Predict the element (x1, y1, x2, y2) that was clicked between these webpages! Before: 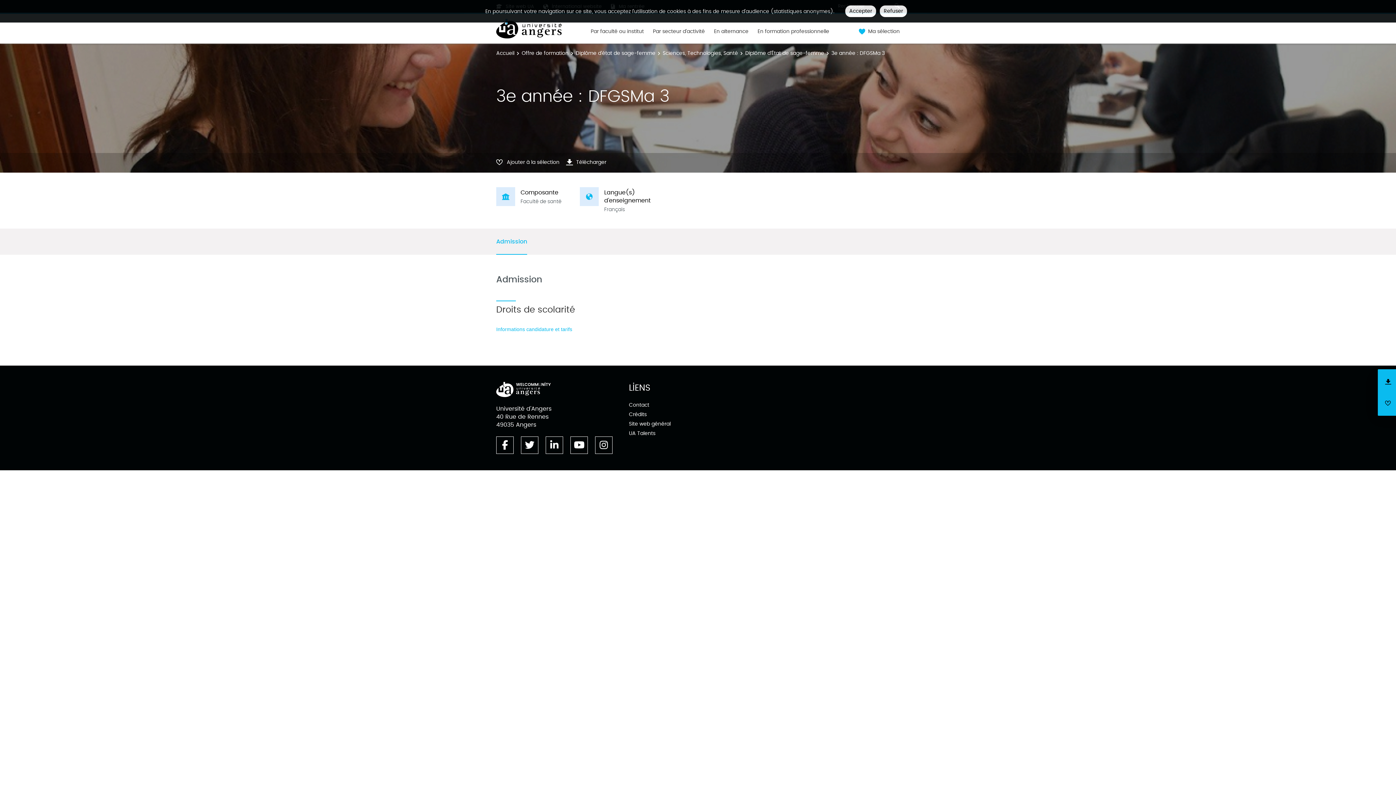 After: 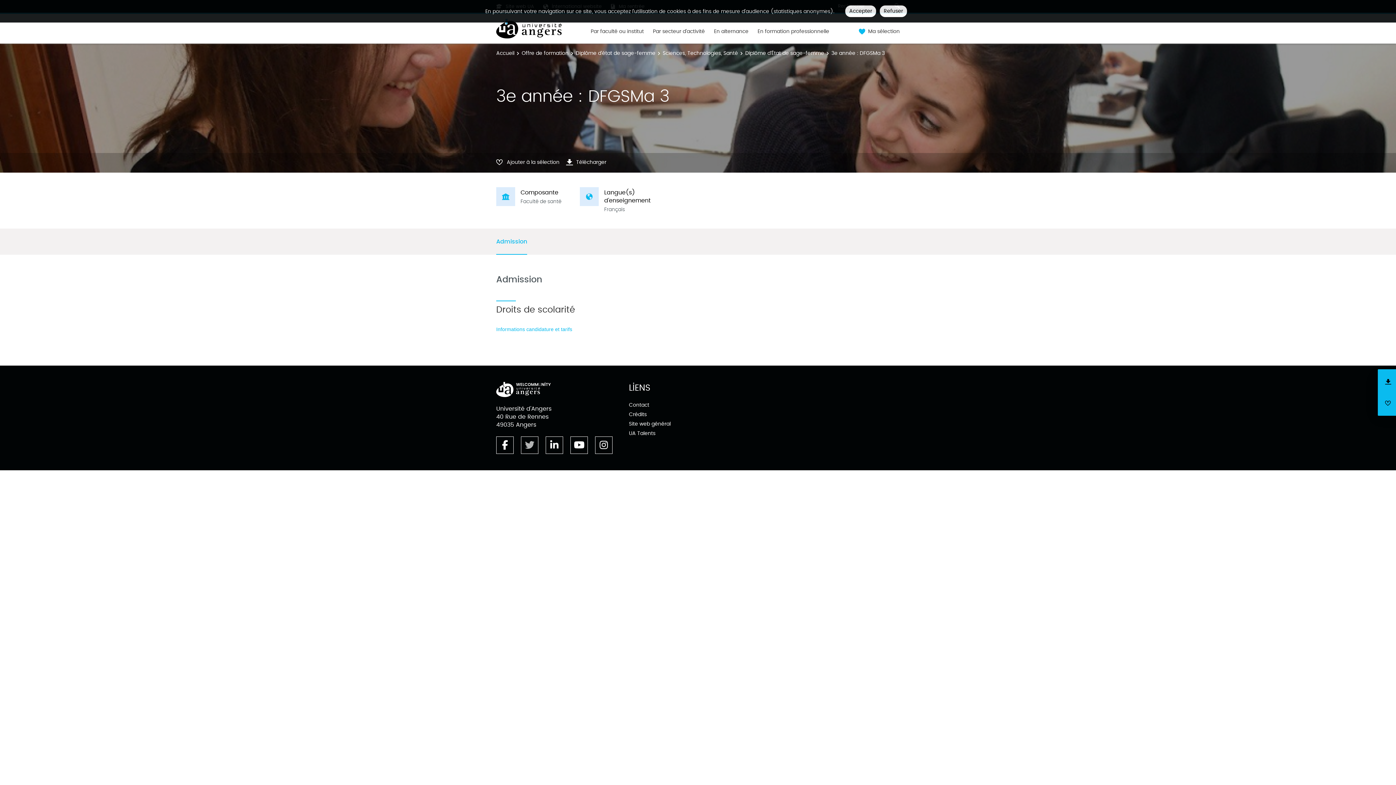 Action: bbox: (521, 436, 538, 454)